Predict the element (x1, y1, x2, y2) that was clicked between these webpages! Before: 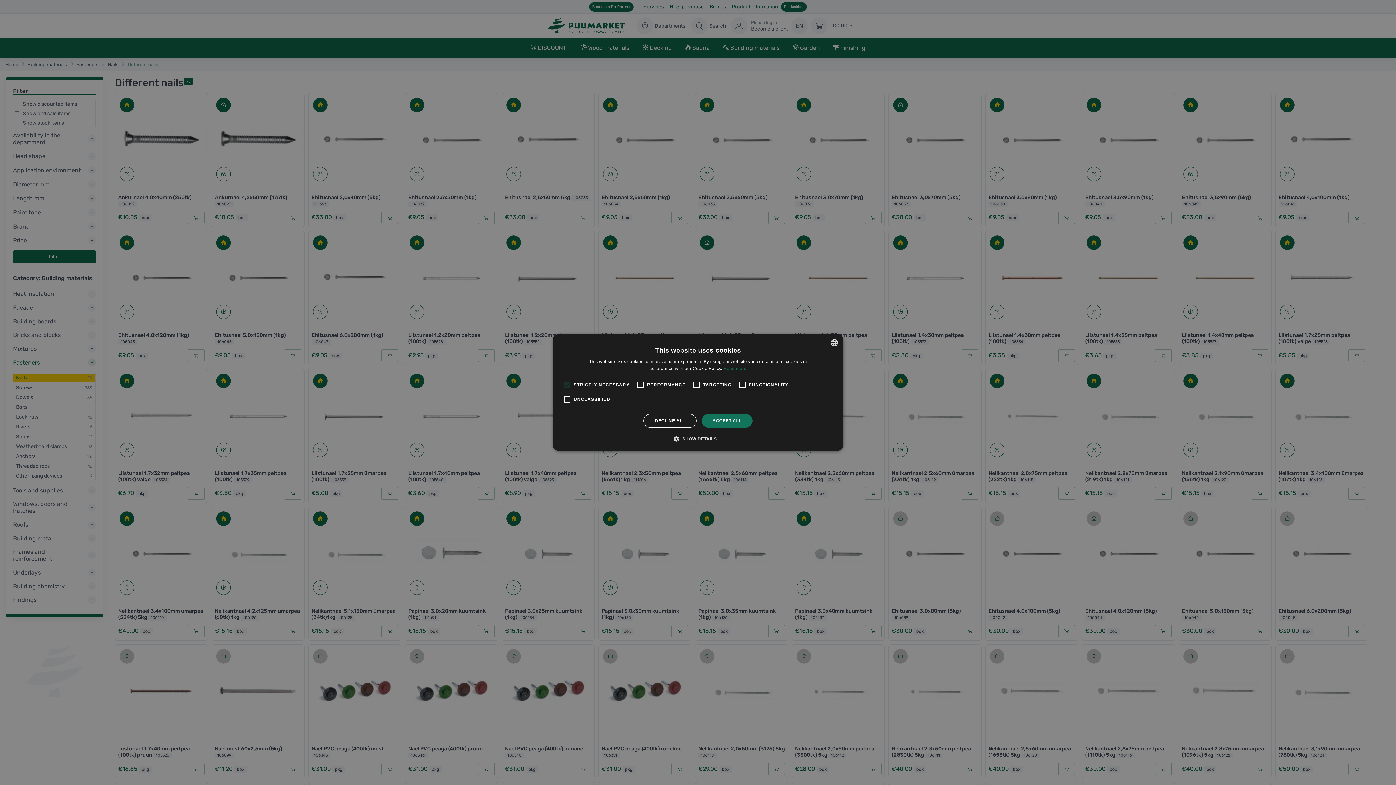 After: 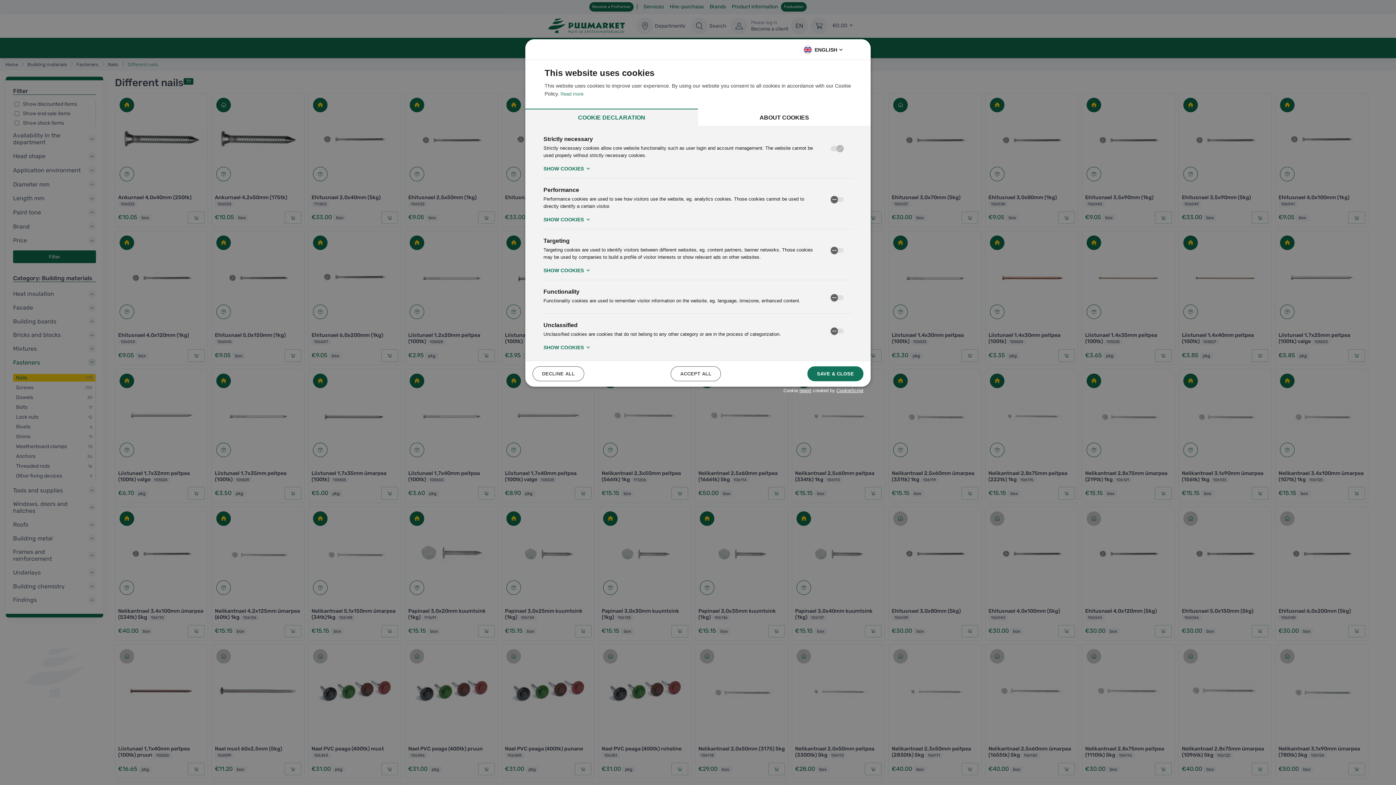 Action: bbox: (679, 435, 716, 442) label:  SHOW DETAILS